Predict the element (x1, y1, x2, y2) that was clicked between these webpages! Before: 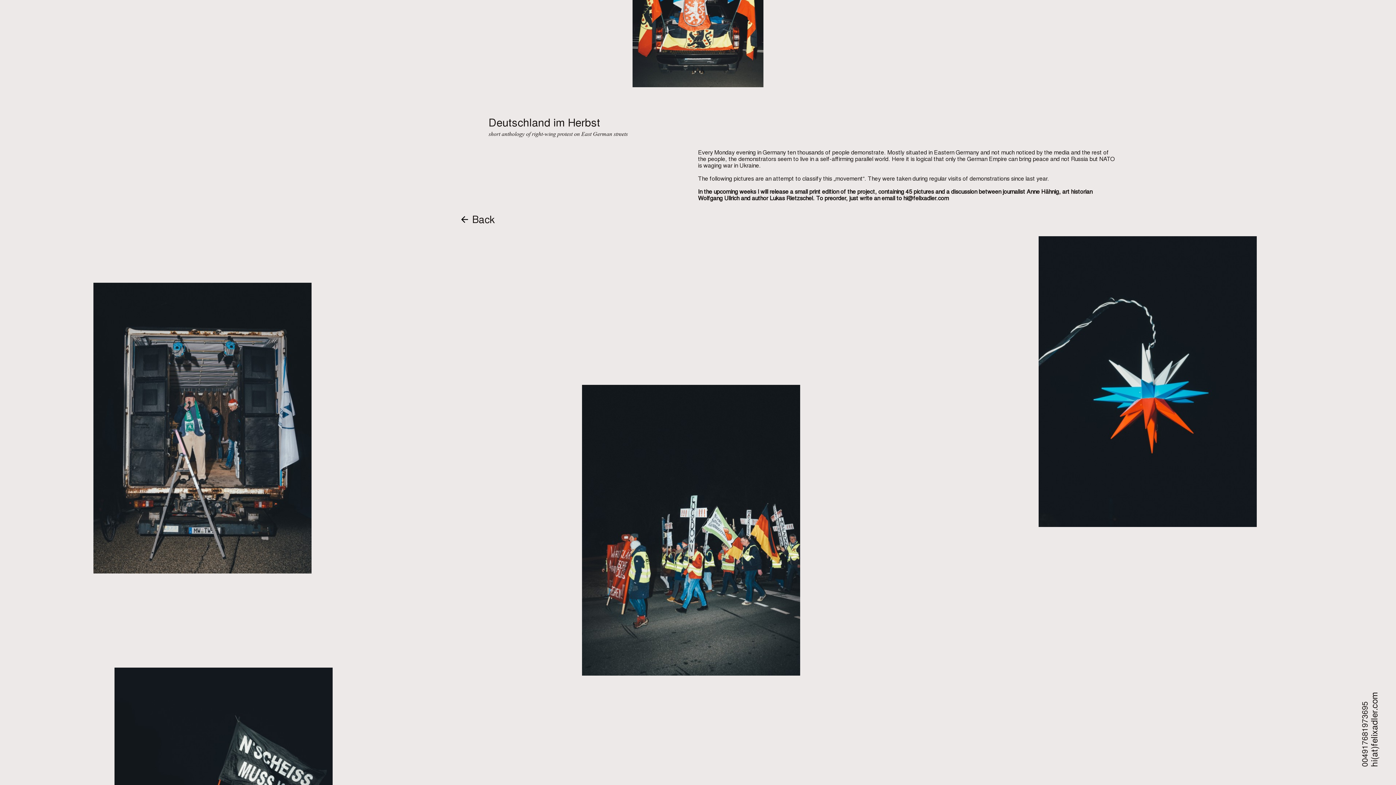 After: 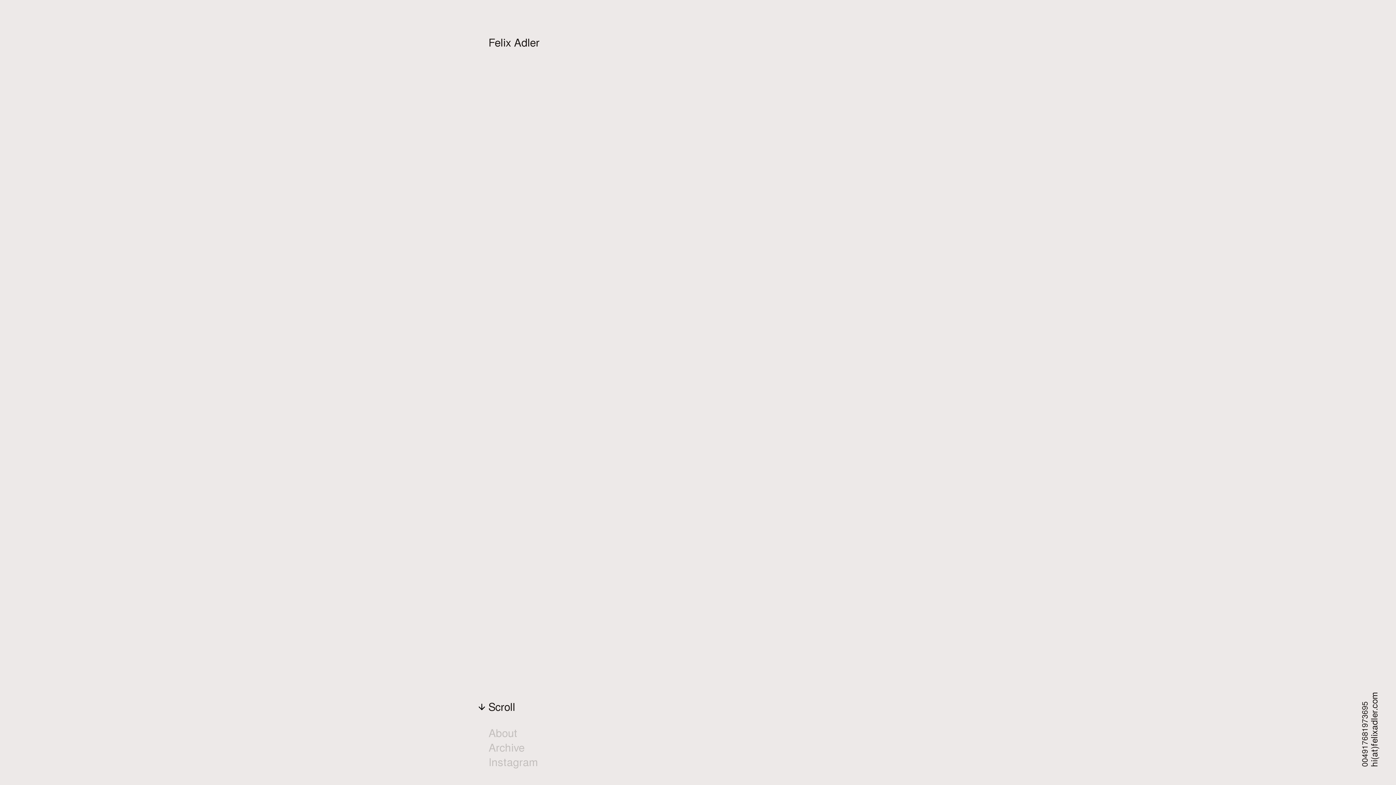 Action: label: Back bbox: (459, 211, 494, 226)